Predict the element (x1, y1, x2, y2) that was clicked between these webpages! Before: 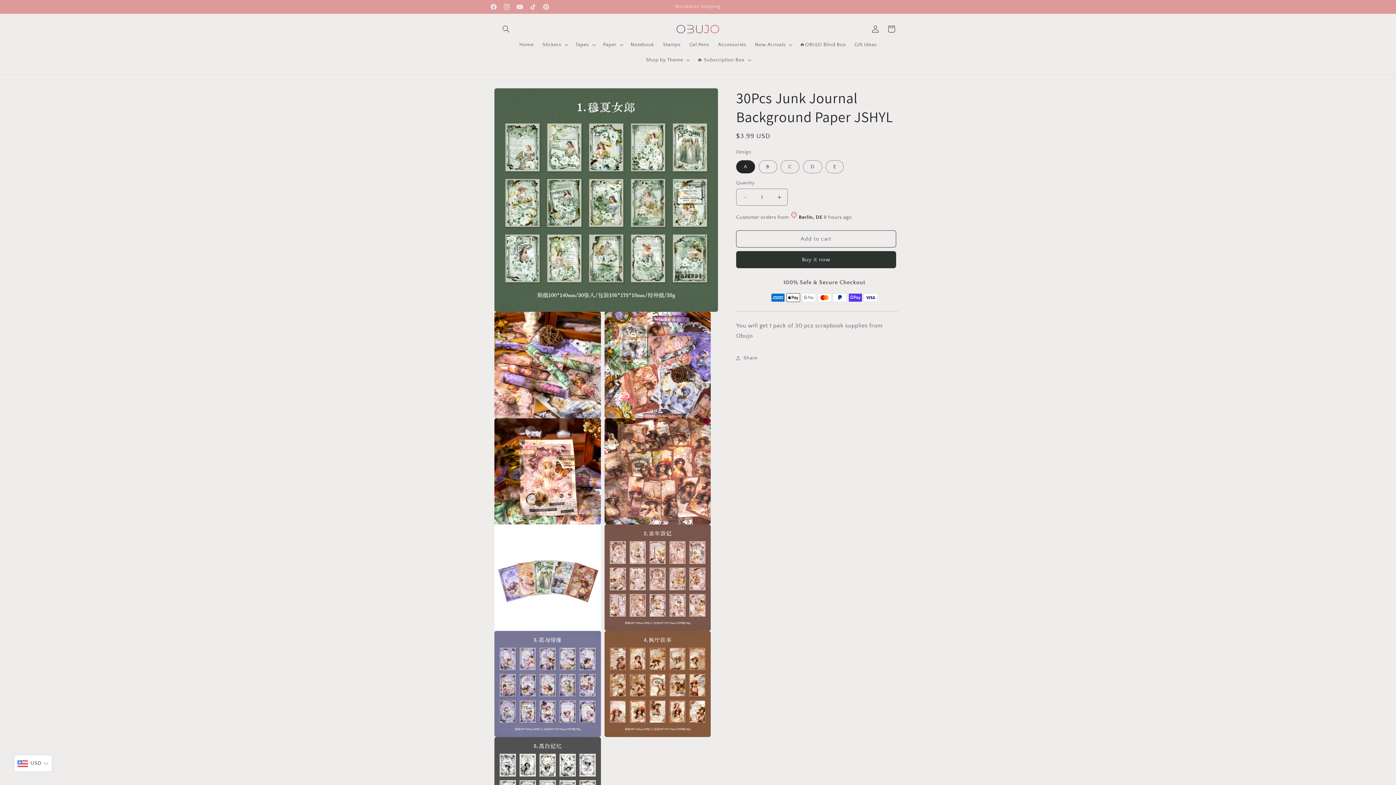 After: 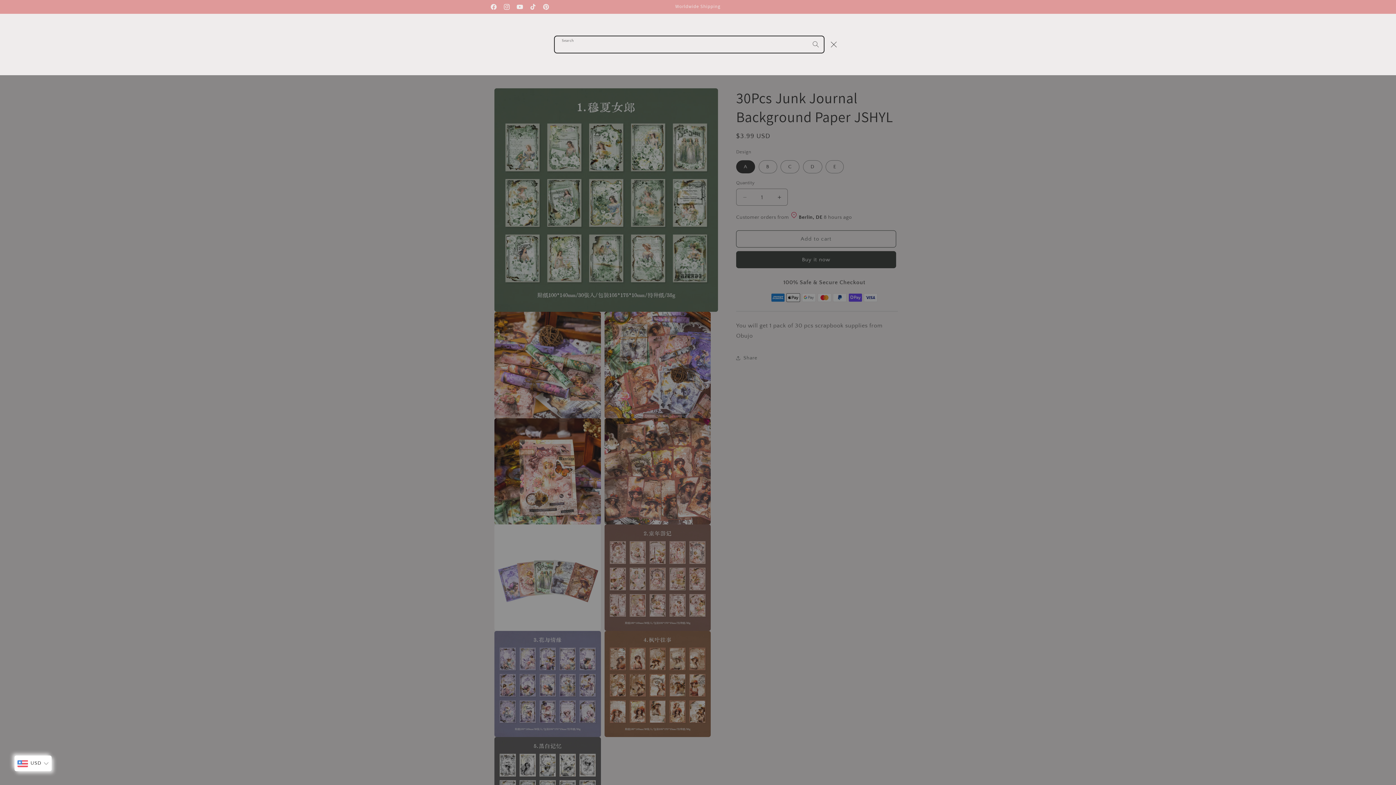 Action: bbox: (498, 21, 514, 37) label: Search